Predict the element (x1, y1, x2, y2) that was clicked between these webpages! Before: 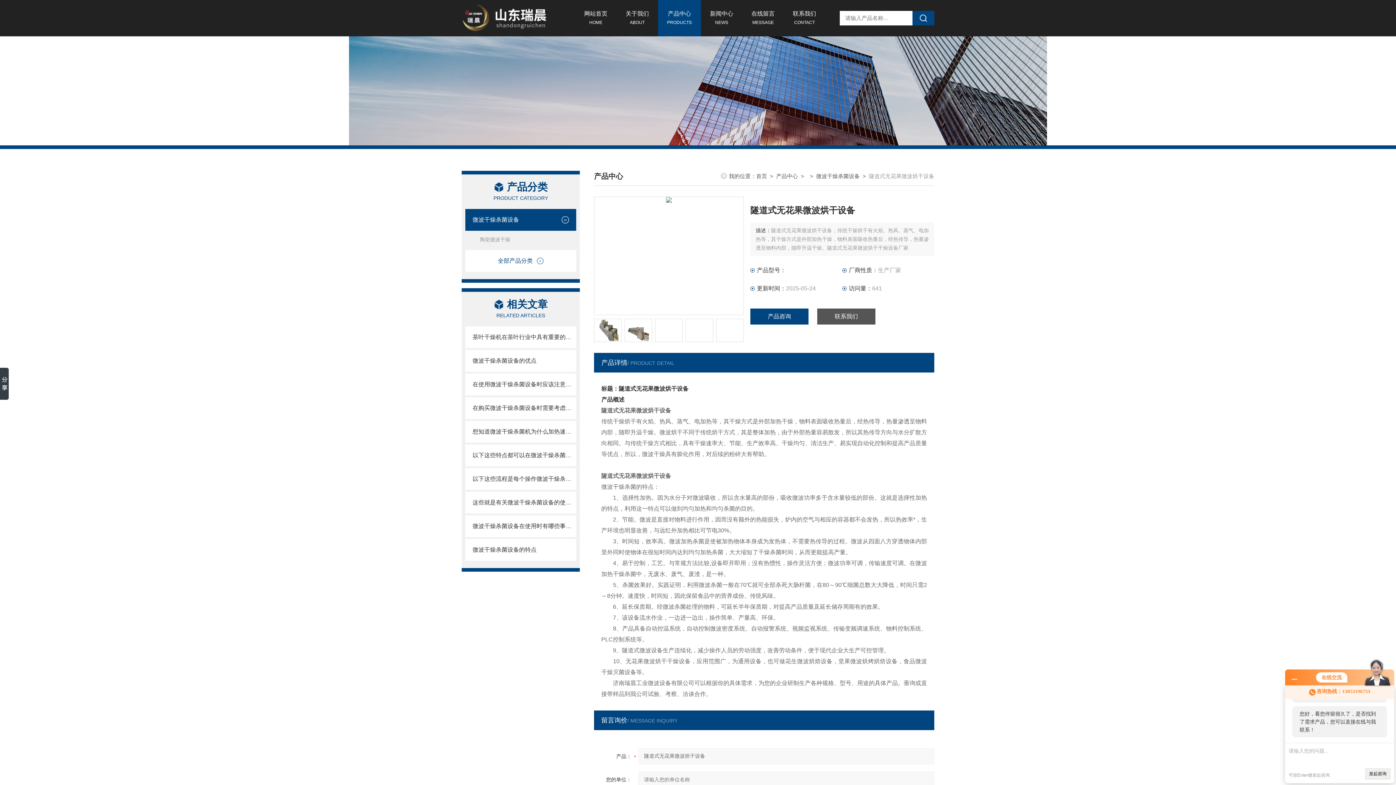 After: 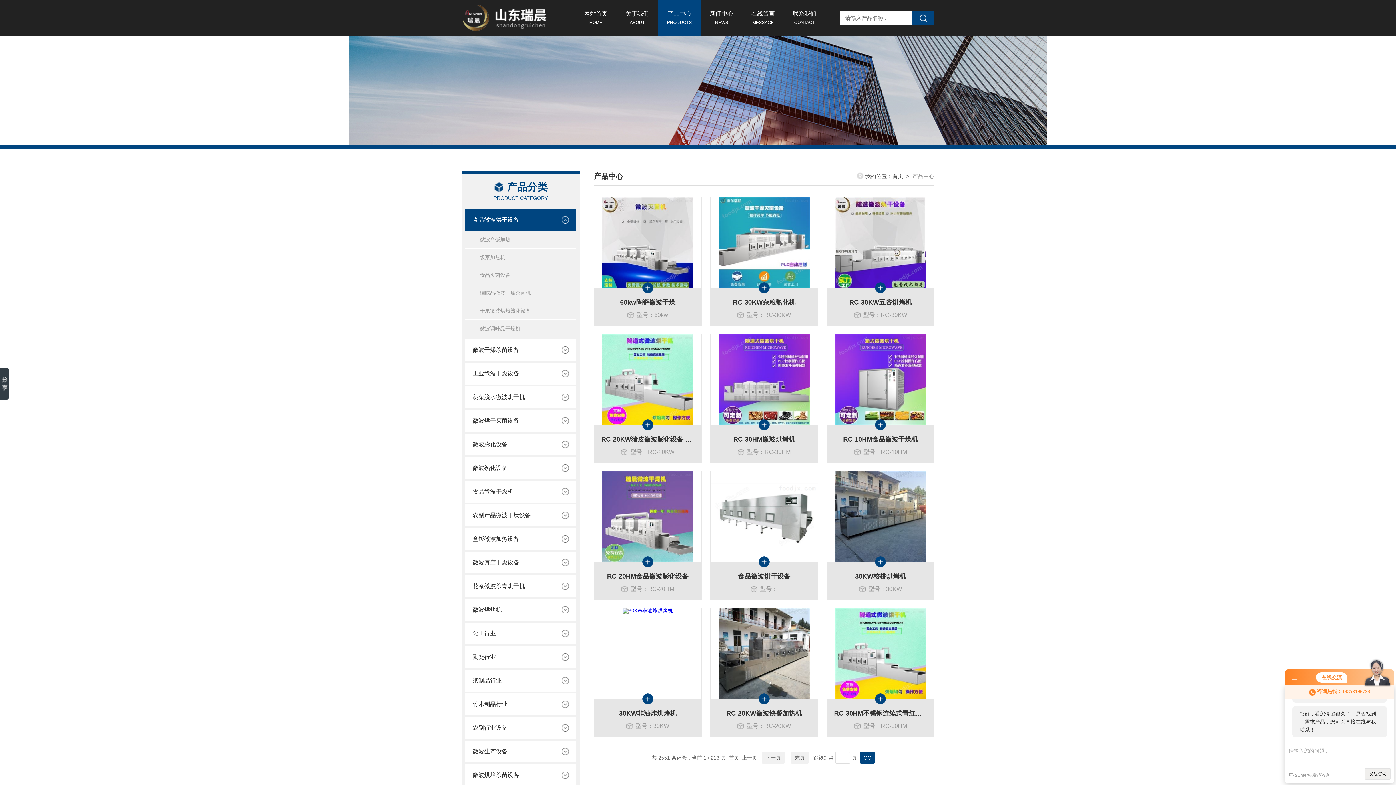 Action: bbox: (776, 173, 798, 179) label: 产品中心